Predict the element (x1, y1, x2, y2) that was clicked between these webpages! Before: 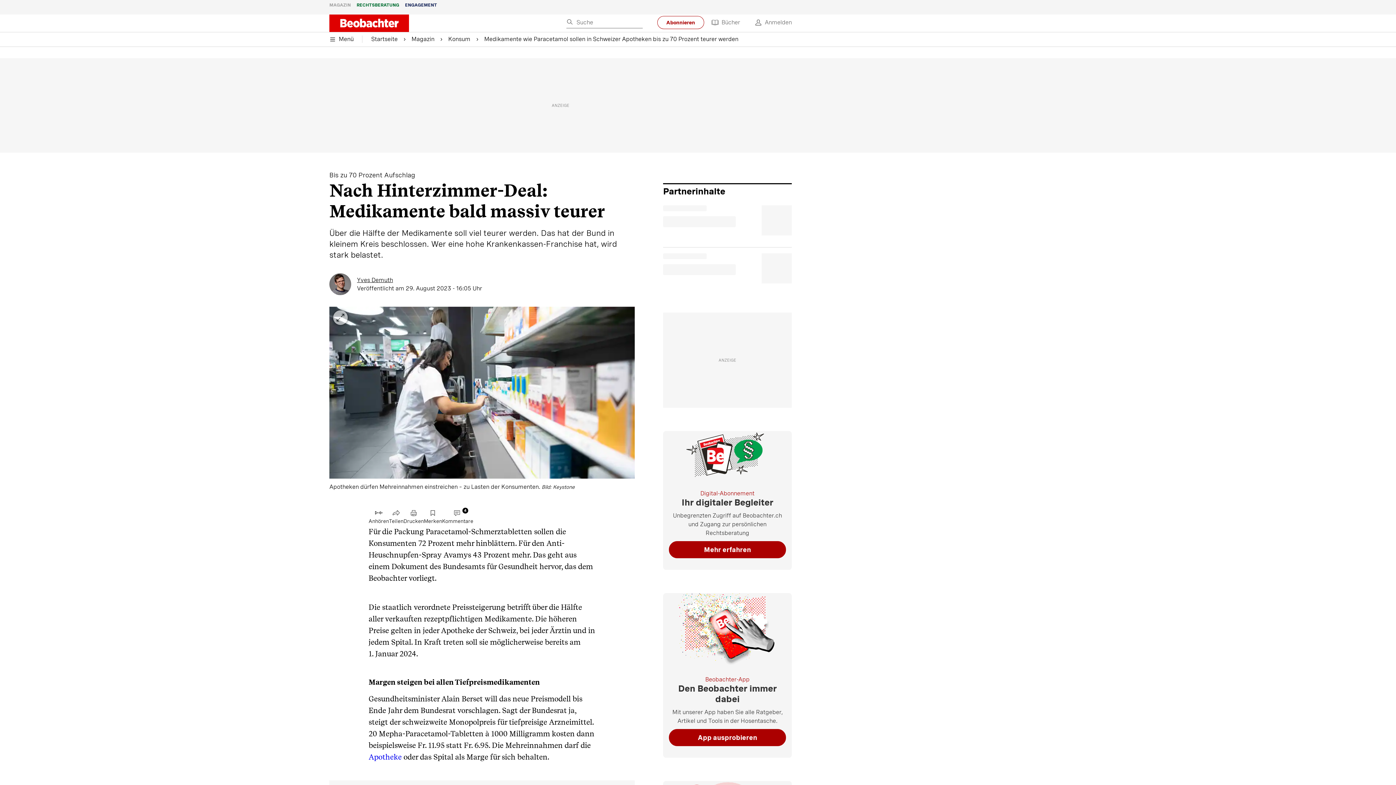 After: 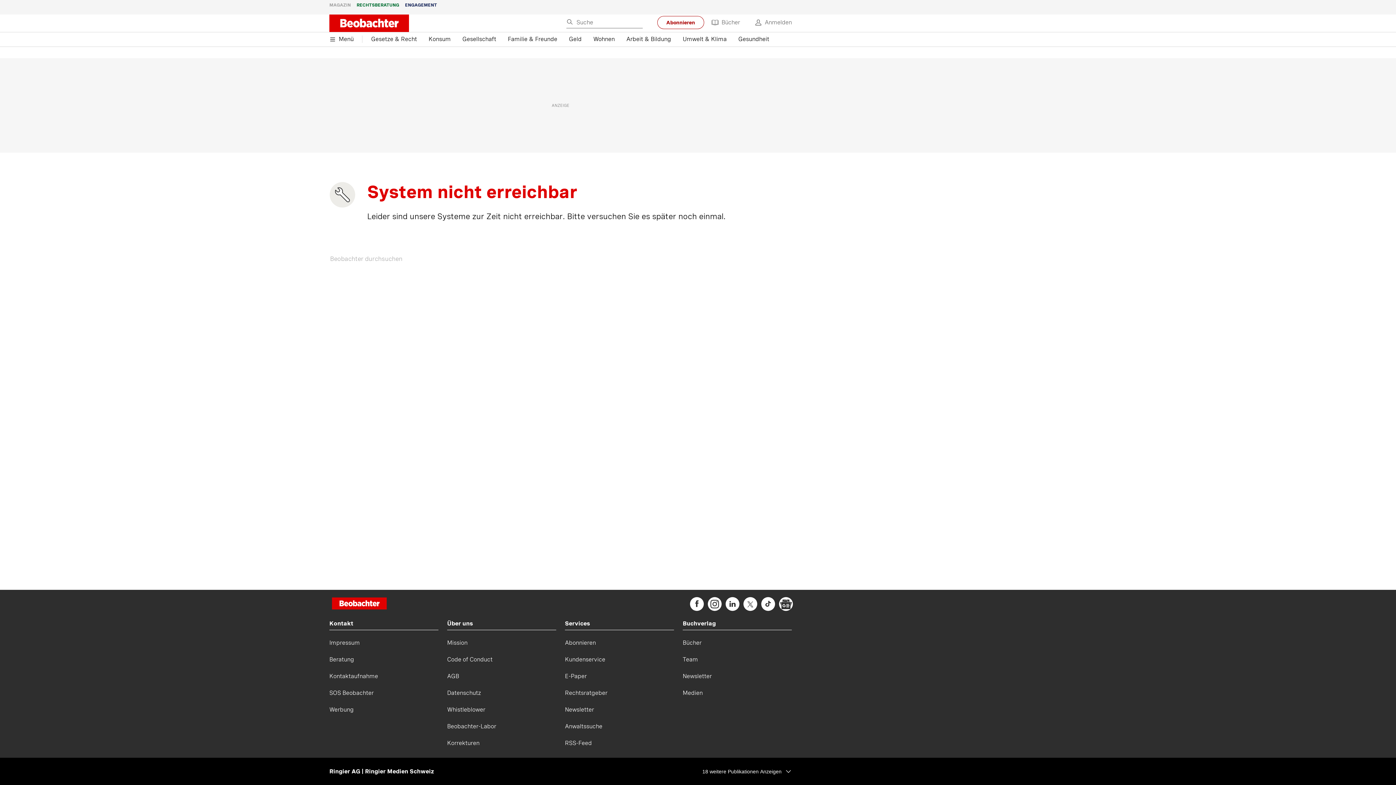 Action: bbox: (411, 34, 448, 43) label: Magazin